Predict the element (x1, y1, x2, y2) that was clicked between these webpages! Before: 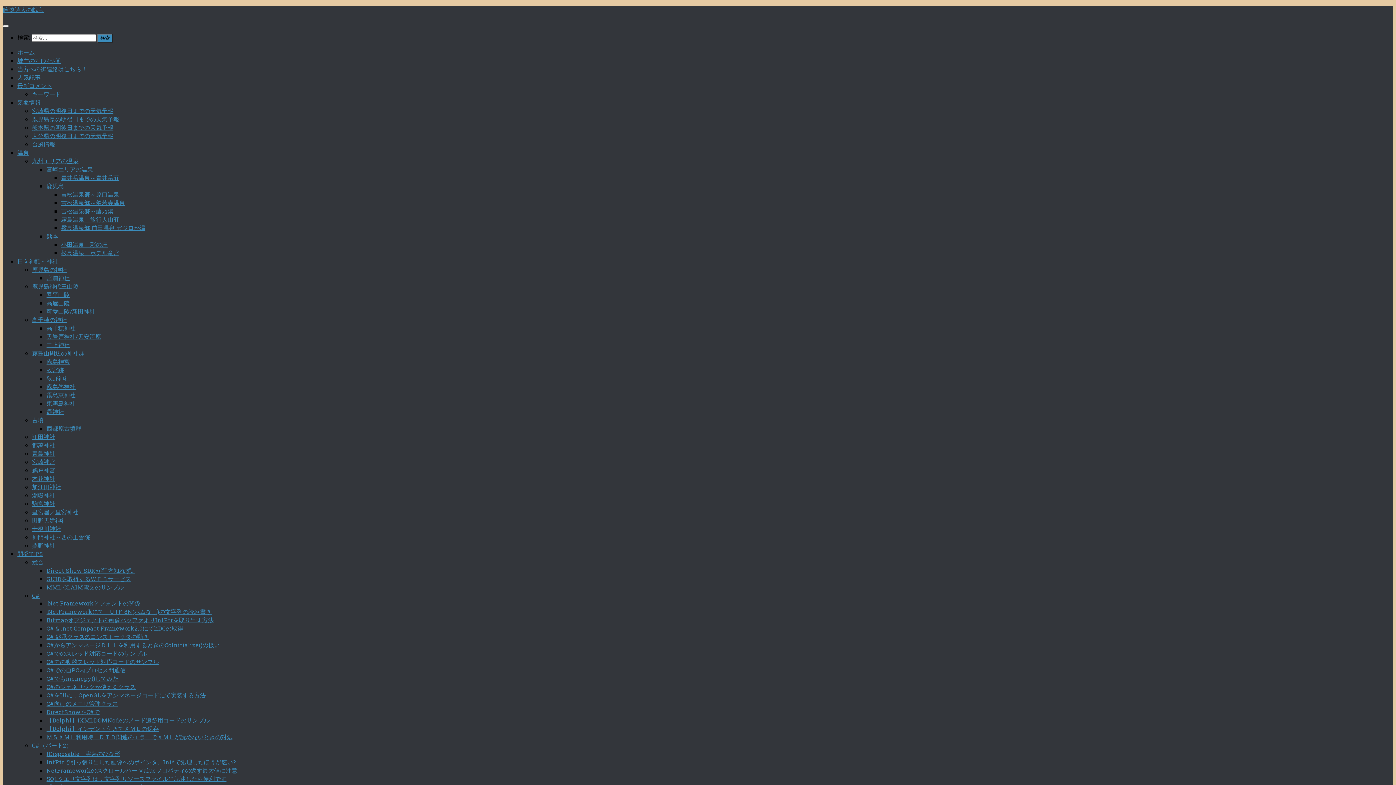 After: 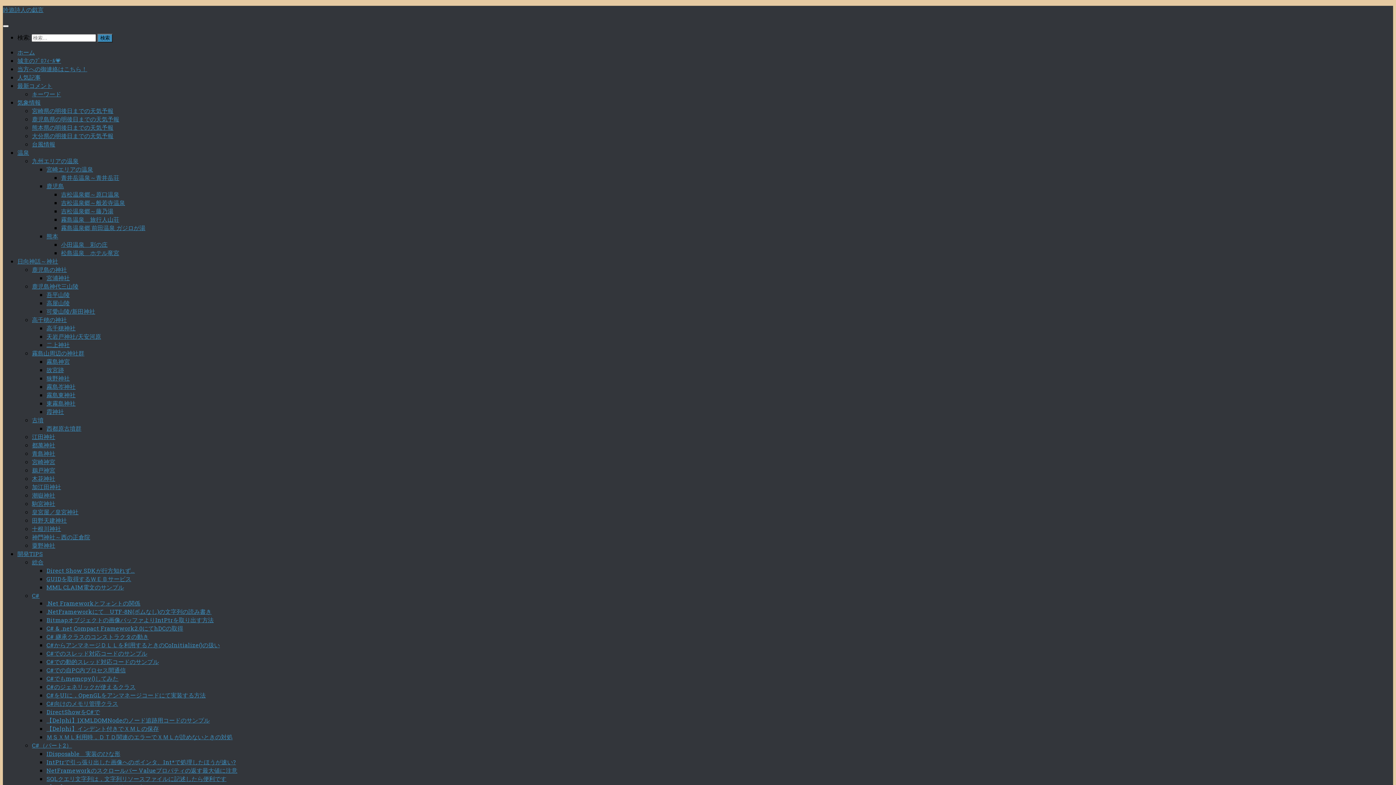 Action: bbox: (46, 758, 236, 766) label: IntPtrで引っ張り出した画像へのポインタ、Int*で処理したほうが速い?